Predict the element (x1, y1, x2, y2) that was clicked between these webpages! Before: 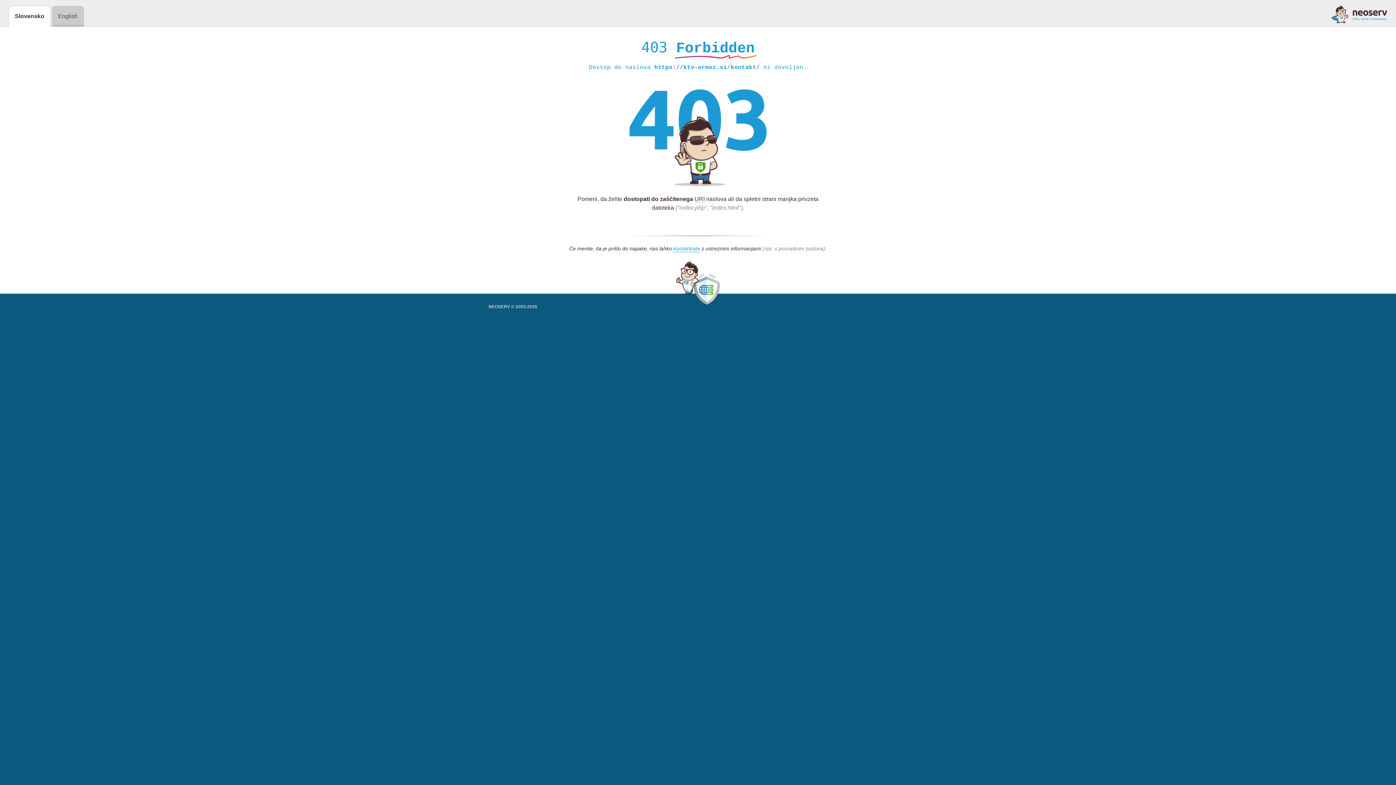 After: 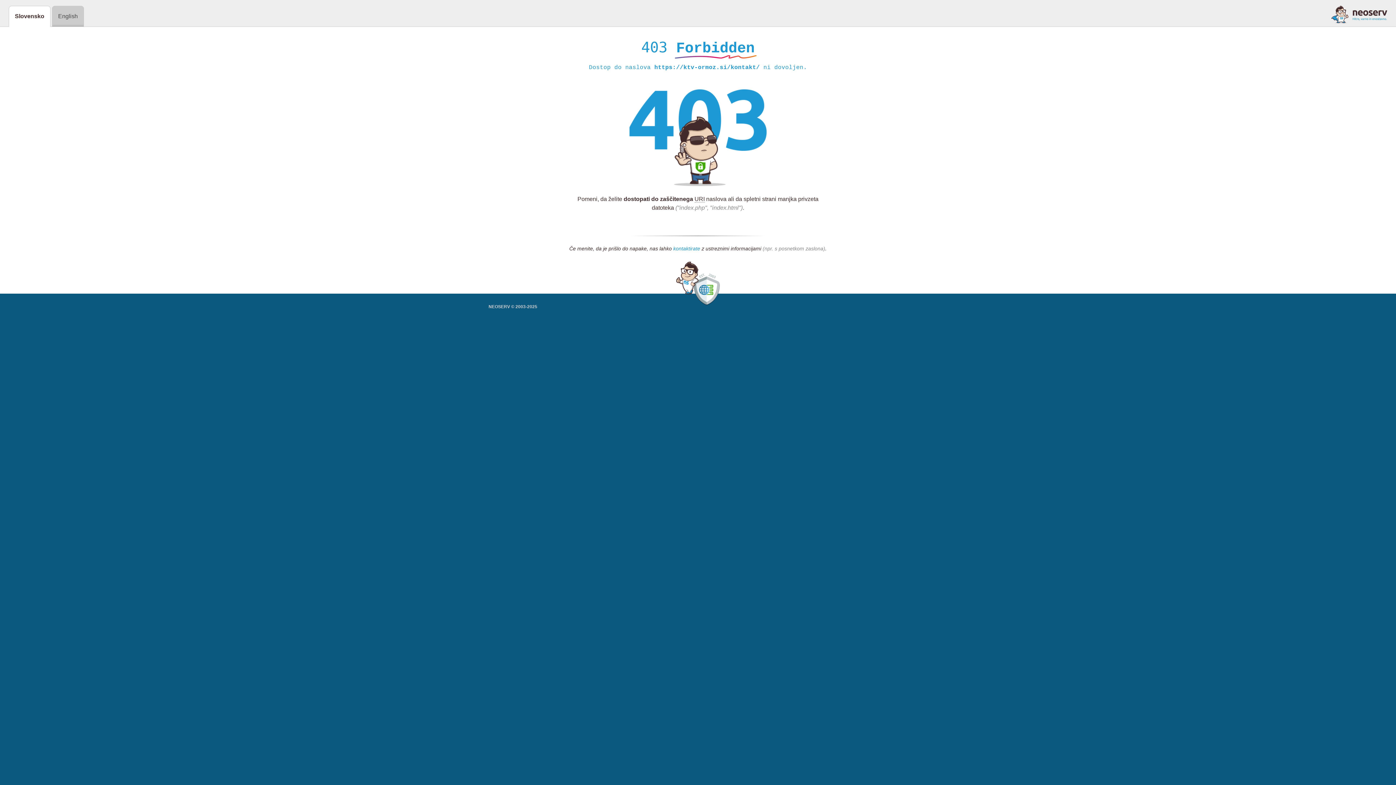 Action: label: kontaktirate bbox: (673, 245, 700, 252)